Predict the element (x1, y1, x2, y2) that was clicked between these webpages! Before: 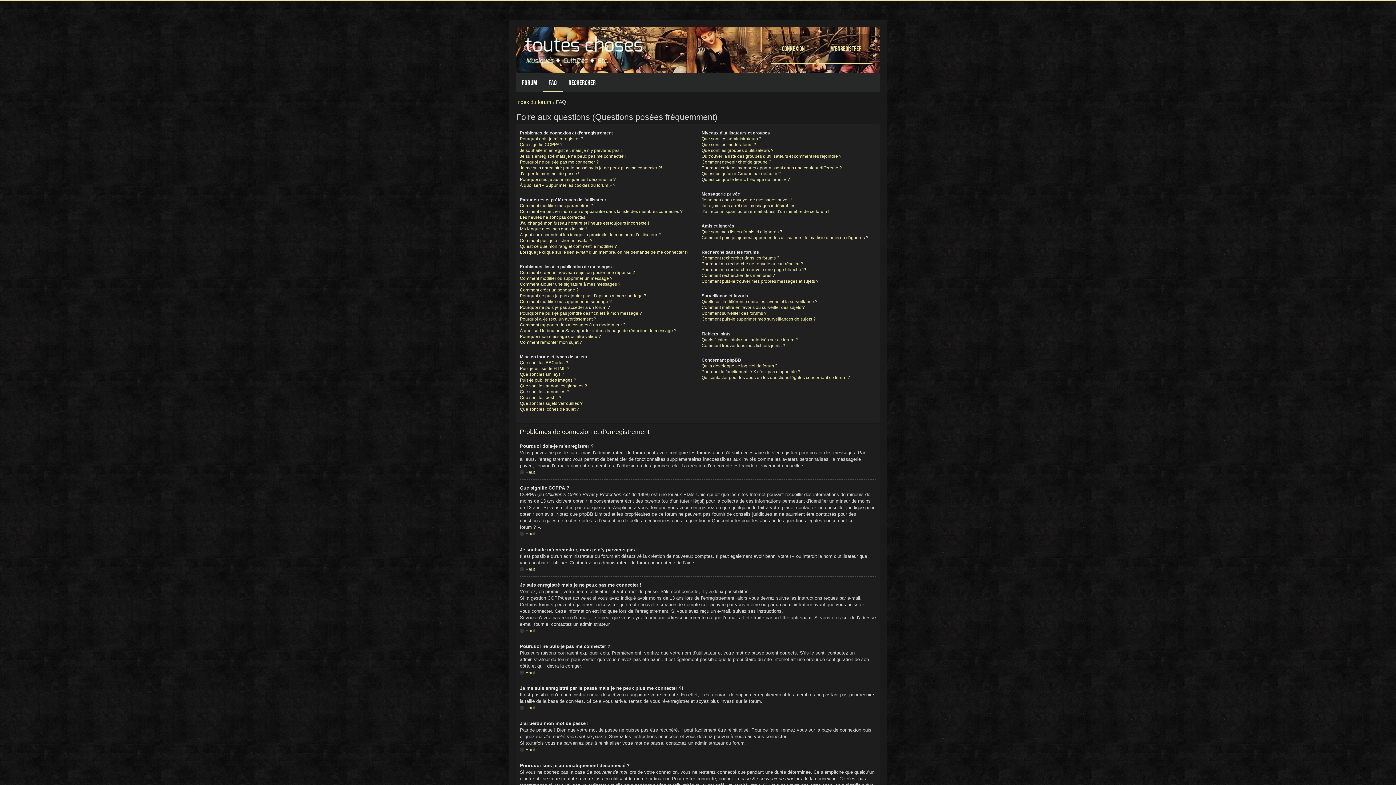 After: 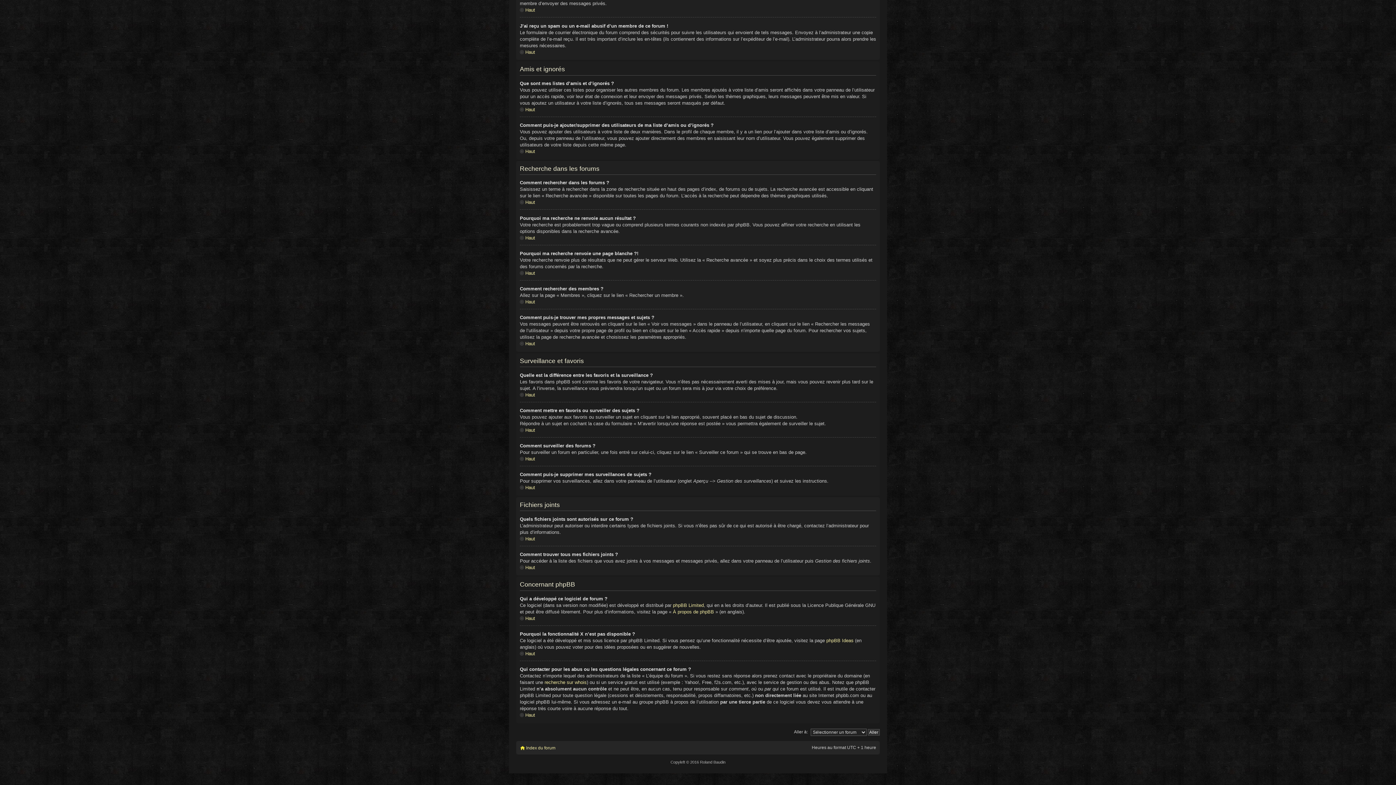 Action: label: Comment surveiller des forums ? bbox: (701, 311, 766, 316)